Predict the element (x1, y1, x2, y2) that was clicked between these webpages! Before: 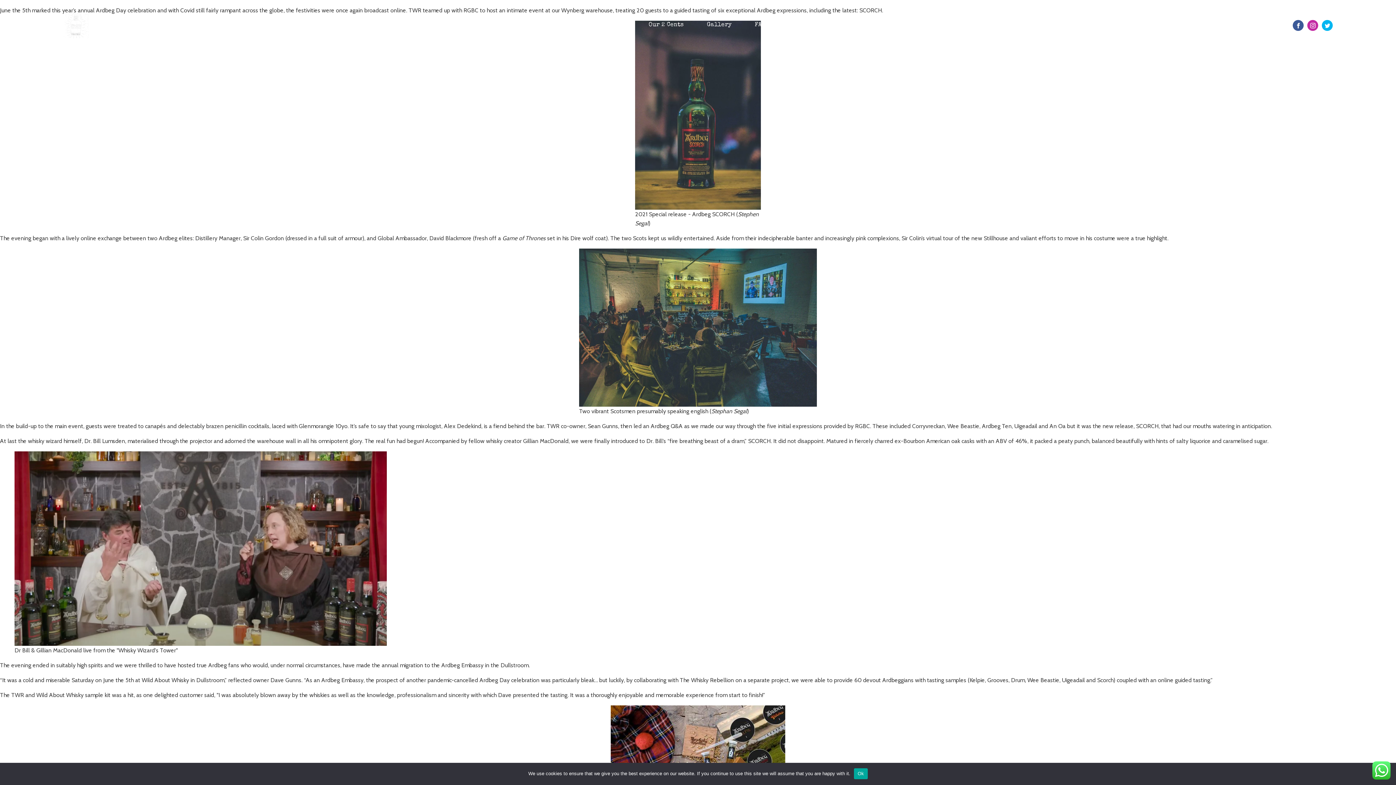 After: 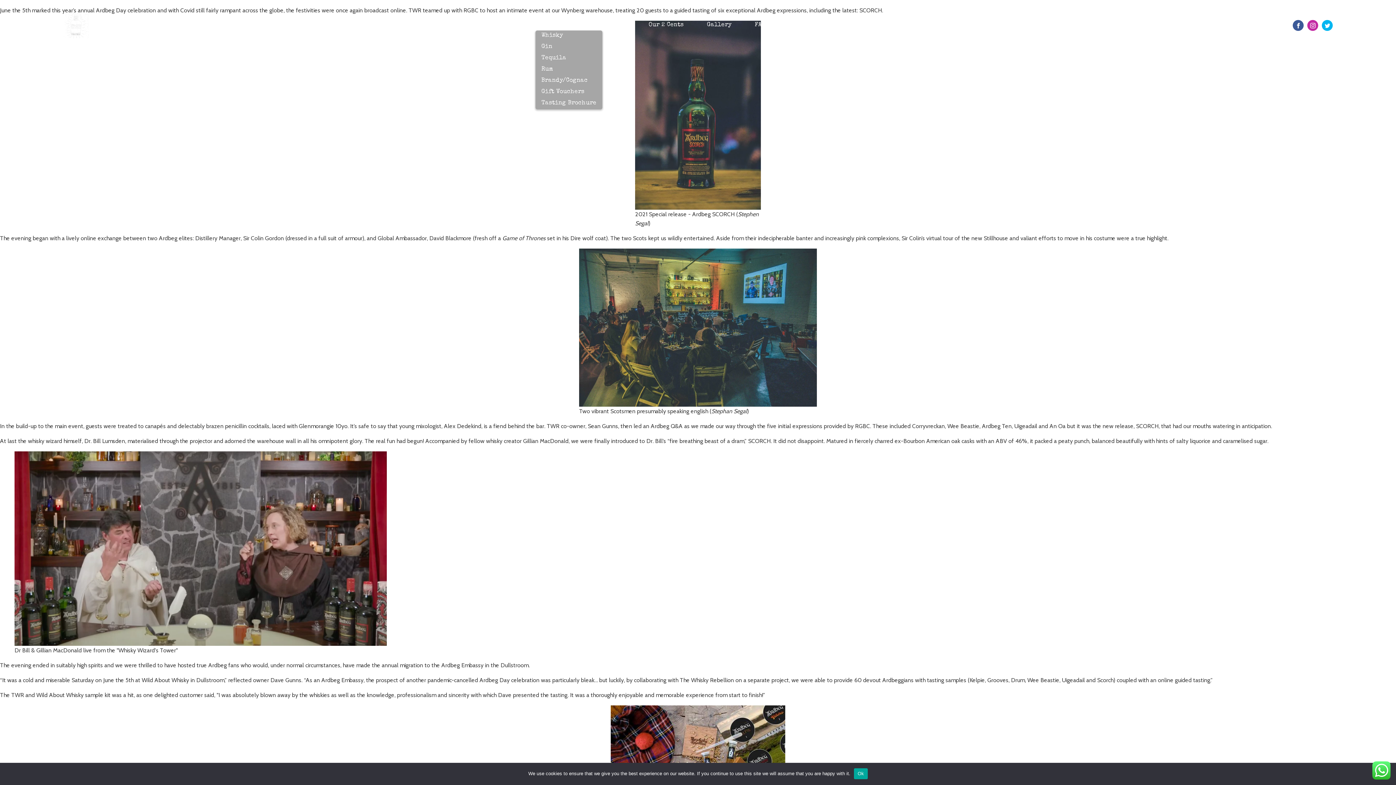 Action: bbox: (535, 20, 583, 30) label: Tastings